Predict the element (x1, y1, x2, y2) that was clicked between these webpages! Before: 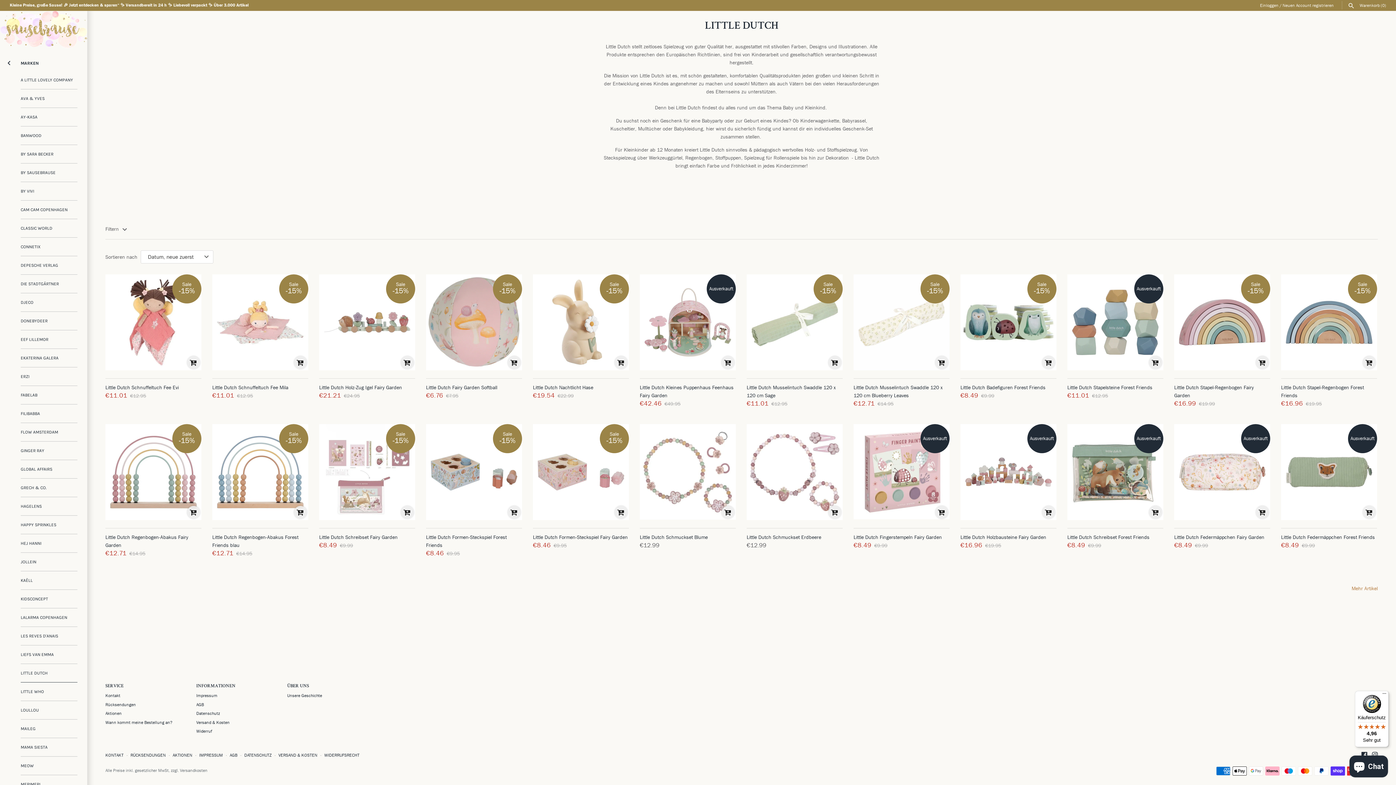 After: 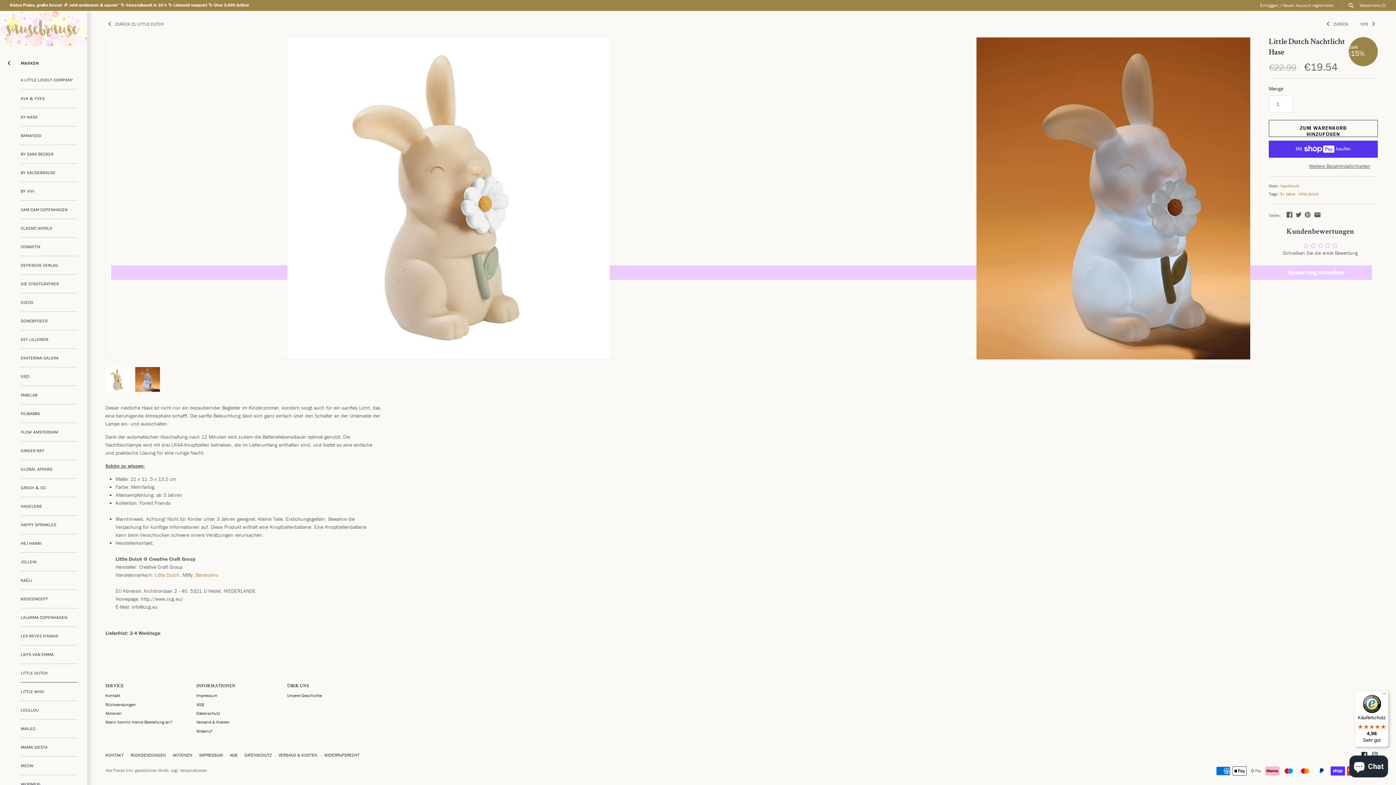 Action: bbox: (533, 274, 629, 370) label: Sale
-15%